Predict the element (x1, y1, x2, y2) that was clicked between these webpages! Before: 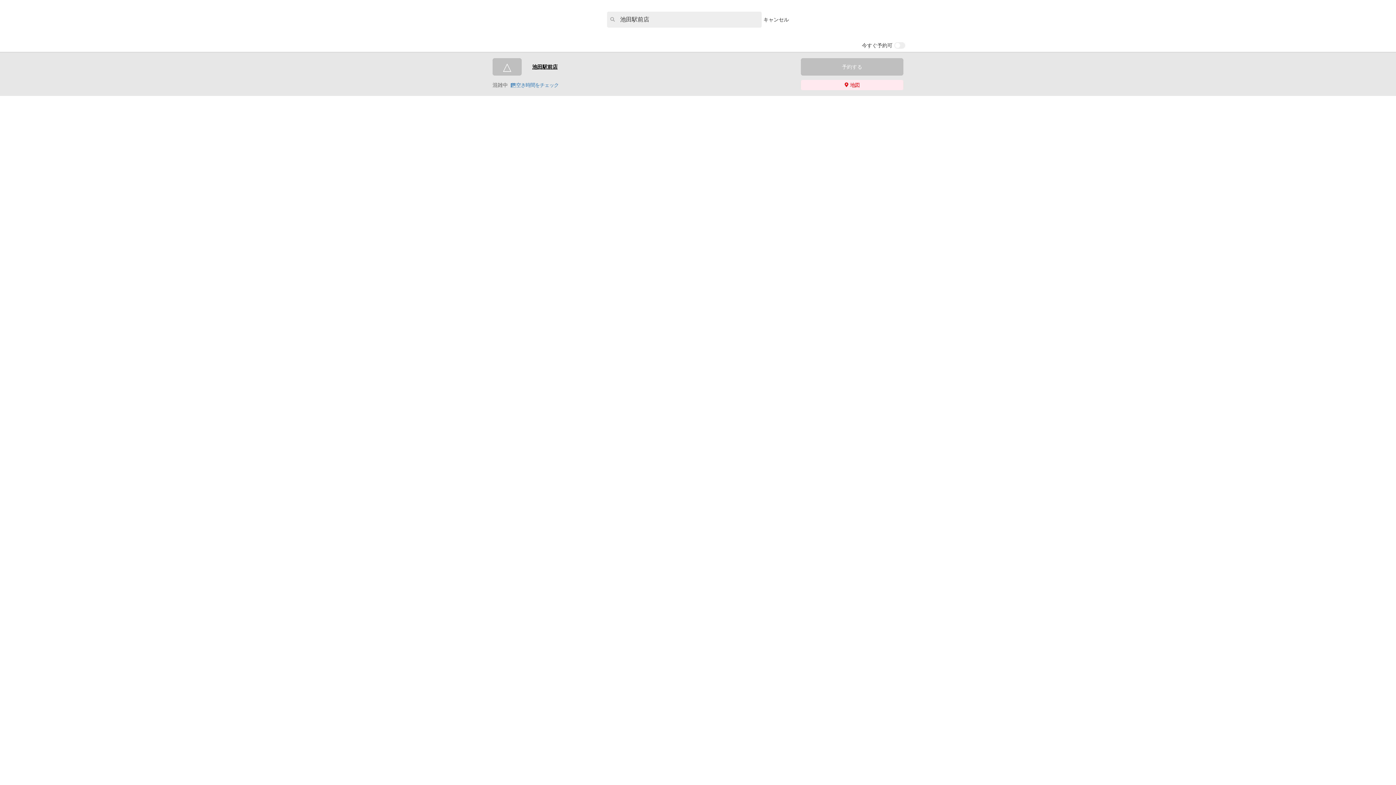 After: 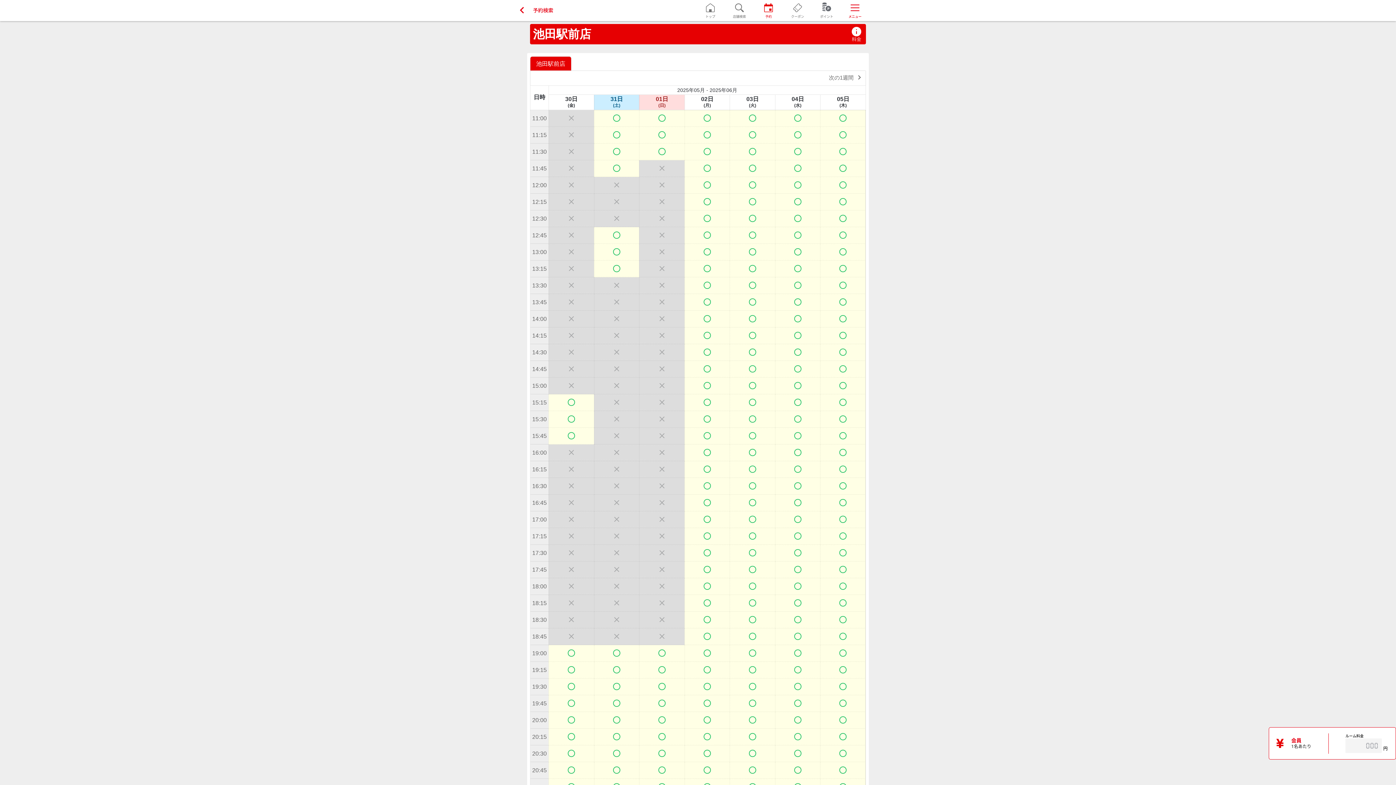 Action: bbox: (509, 80, 560, 90) label: 空き時間をチェック